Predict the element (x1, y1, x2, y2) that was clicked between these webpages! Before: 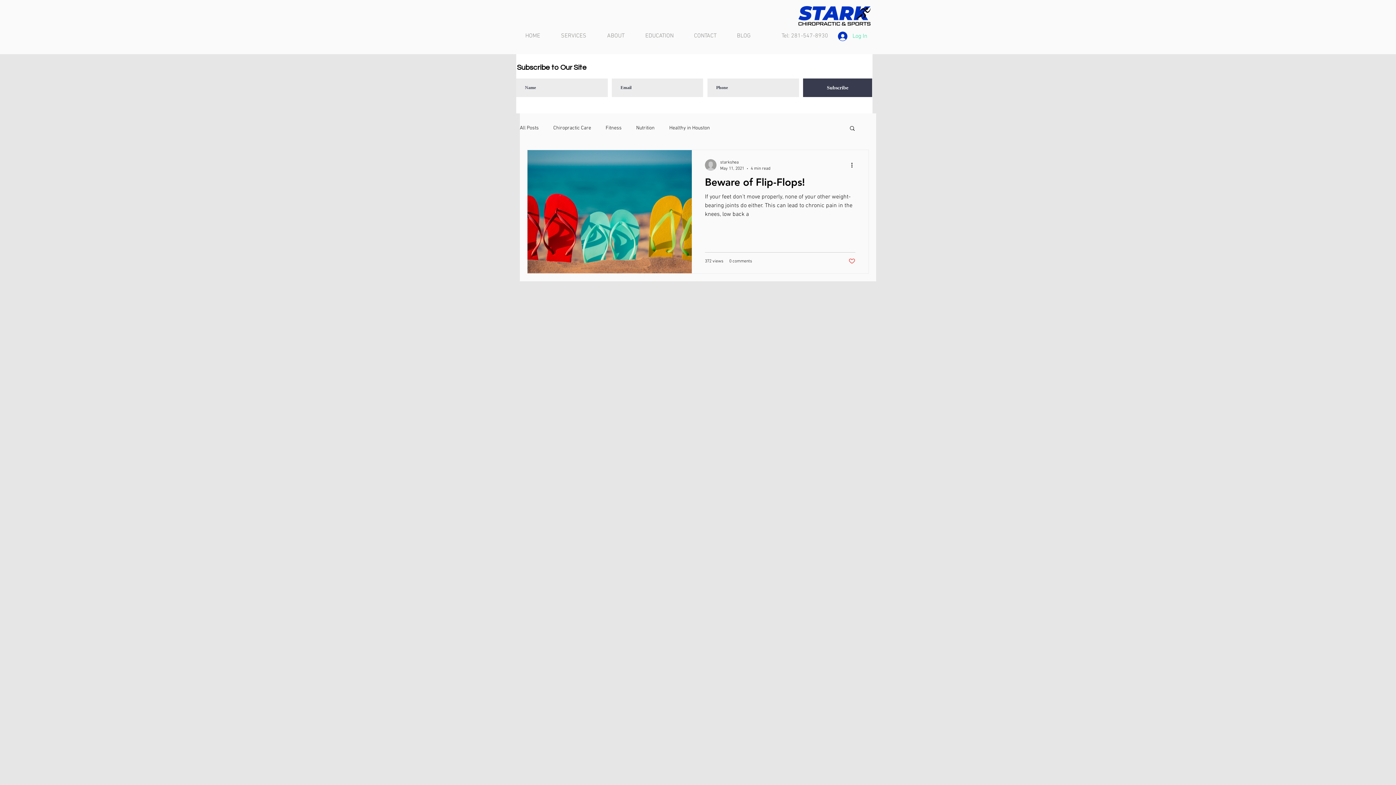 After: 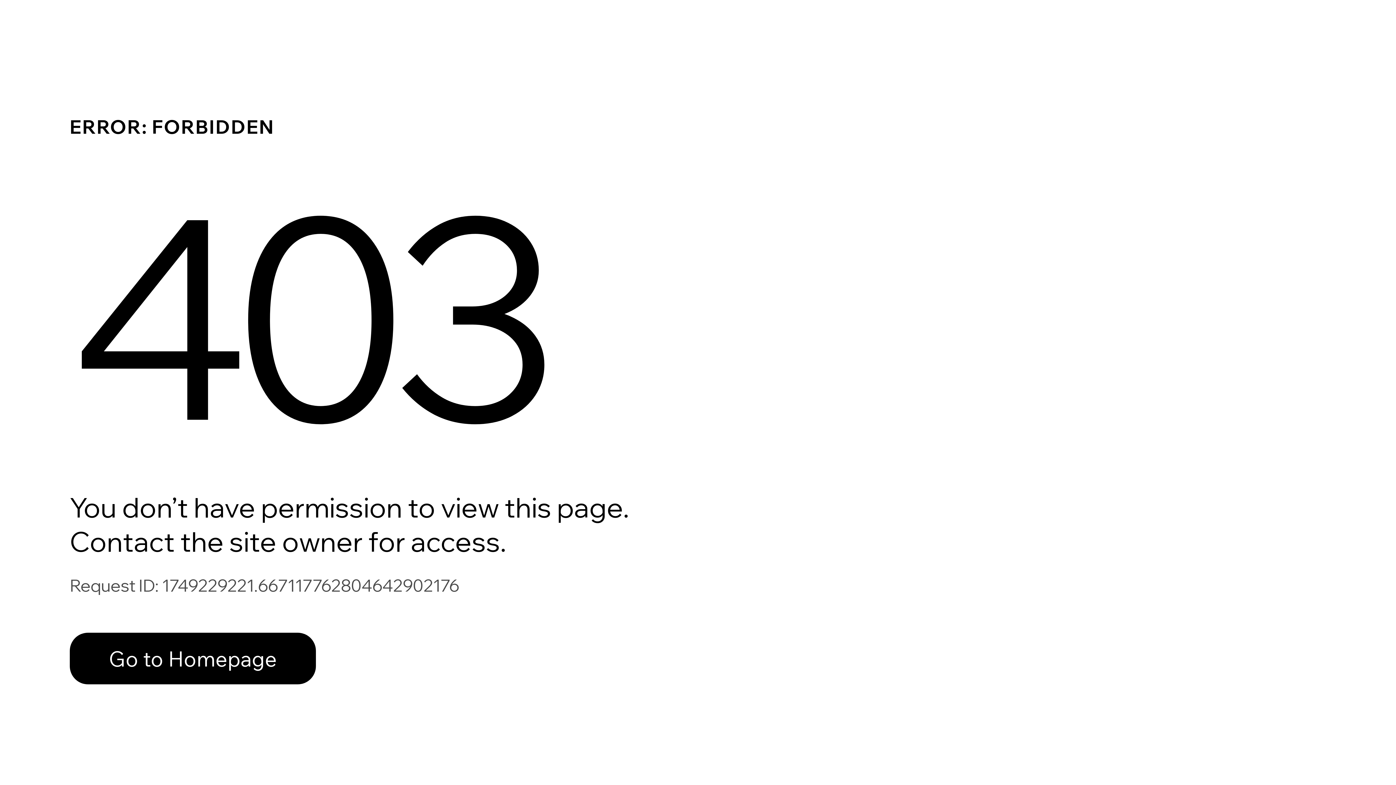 Action: label: starkshea bbox: (720, 159, 770, 166)